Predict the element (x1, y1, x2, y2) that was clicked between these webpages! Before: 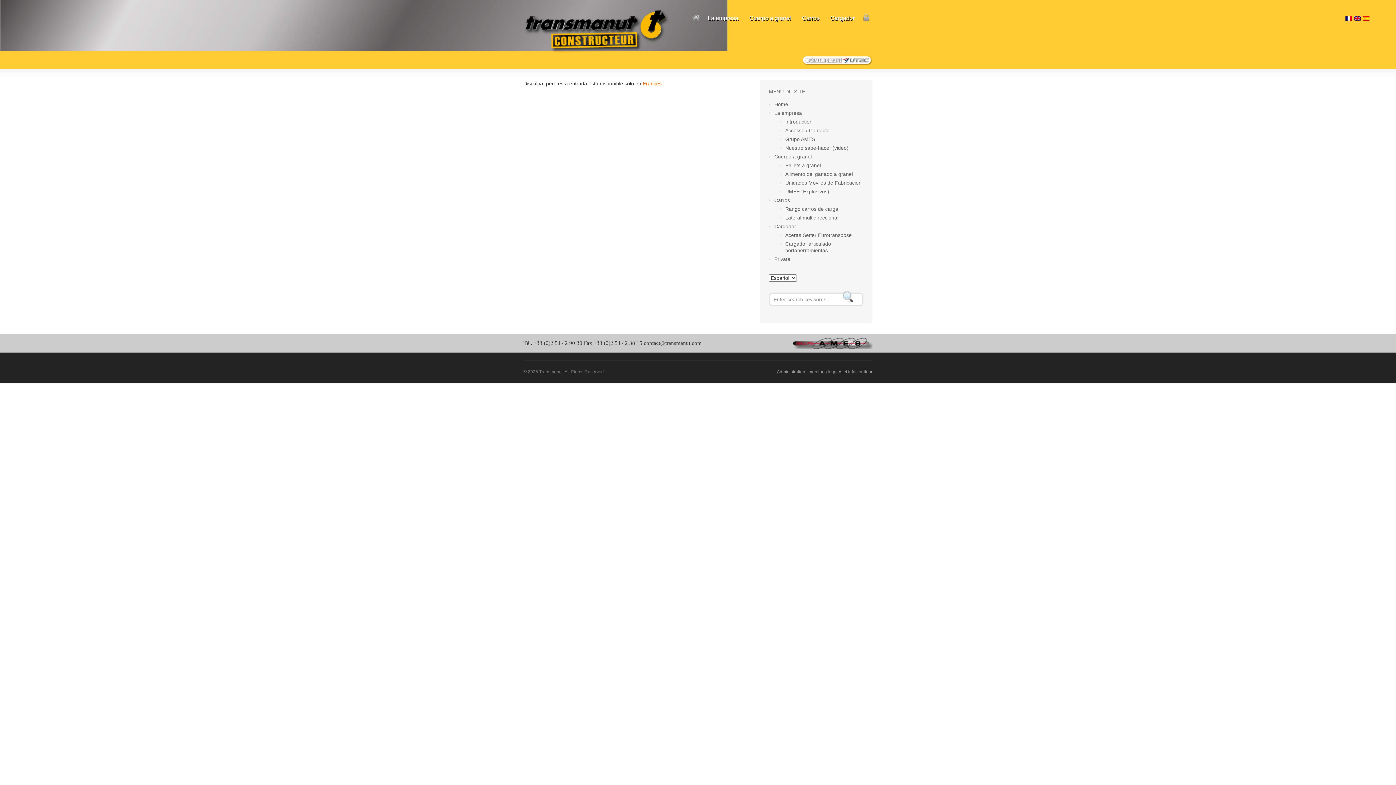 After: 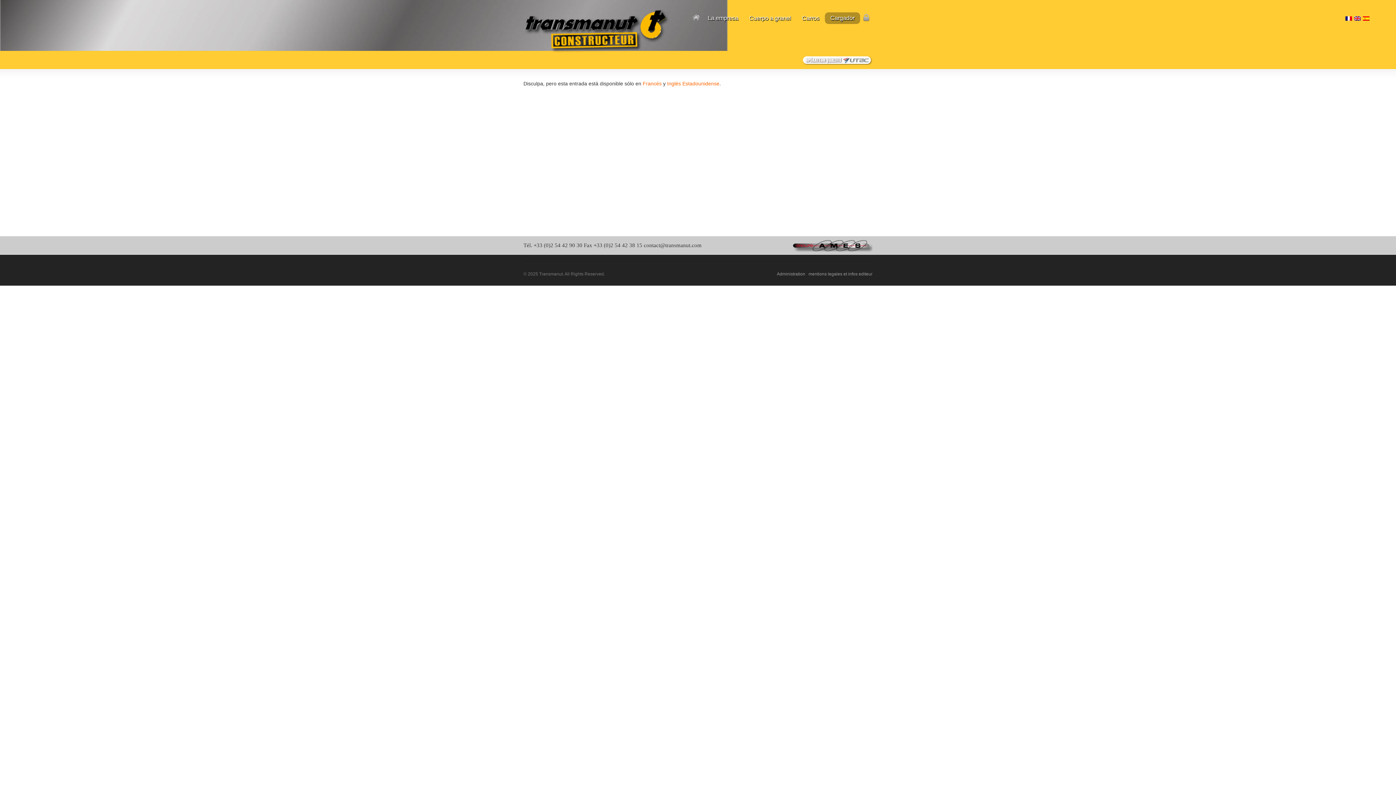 Action: bbox: (774, 222, 863, 230) label: Cargador